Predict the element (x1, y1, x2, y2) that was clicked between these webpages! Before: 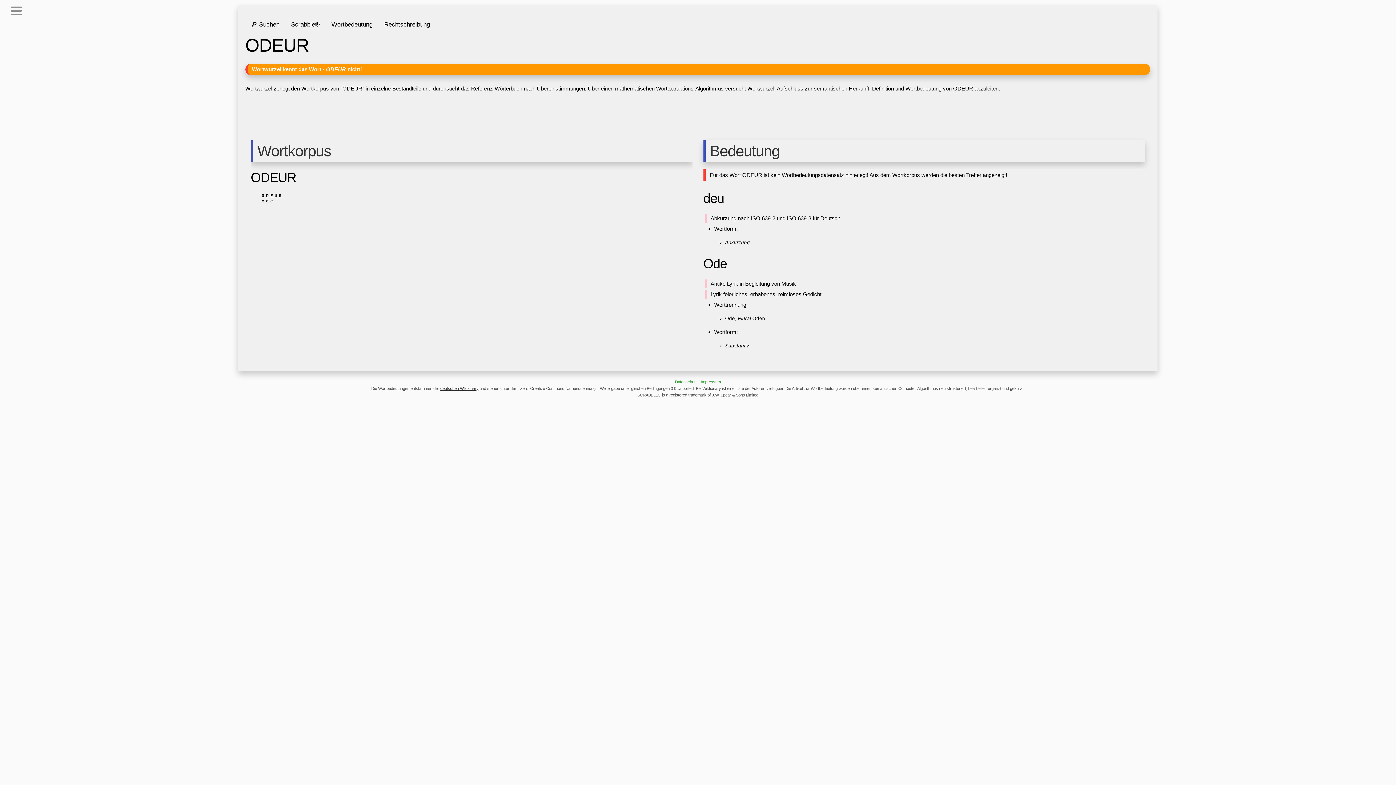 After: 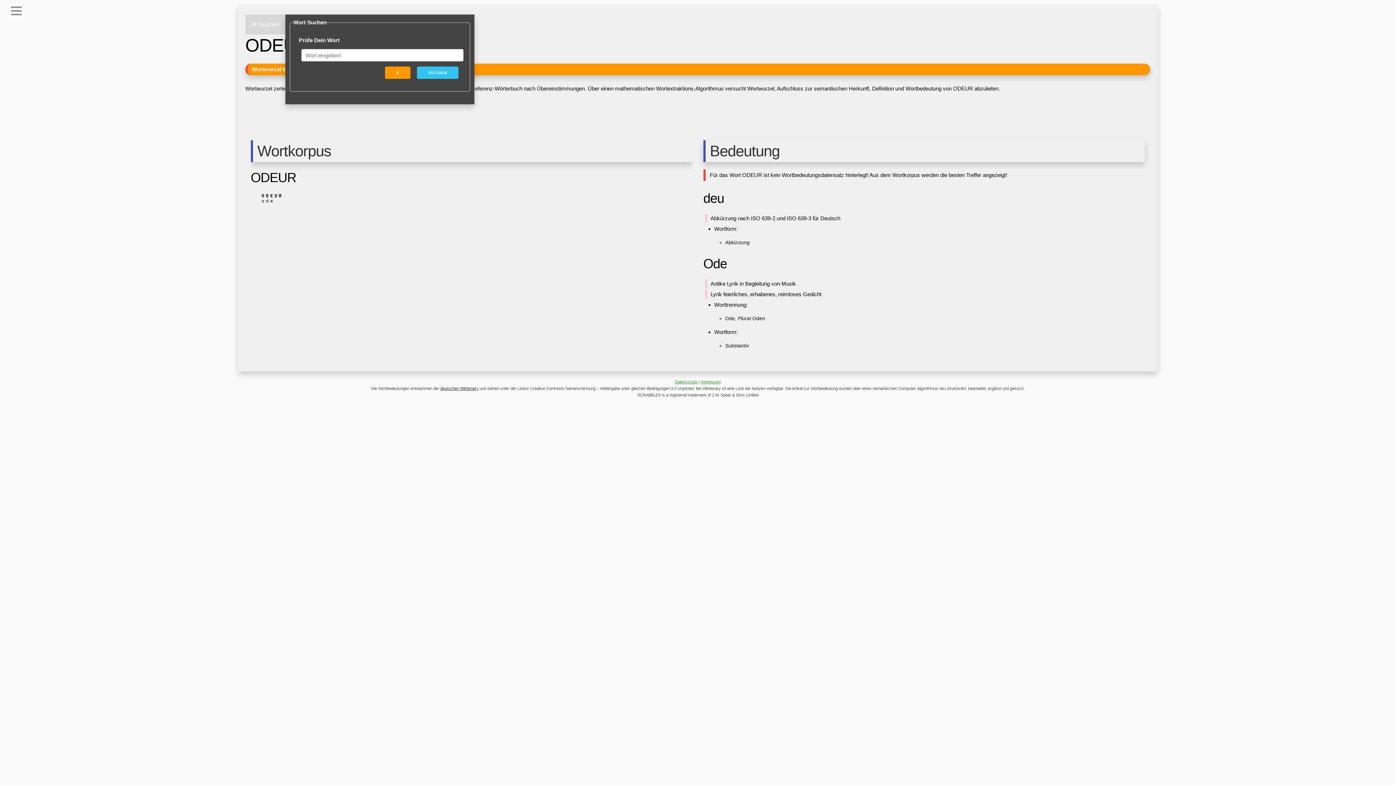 Action: bbox: (245, 14, 285, 34) label: 🔎 Suchen